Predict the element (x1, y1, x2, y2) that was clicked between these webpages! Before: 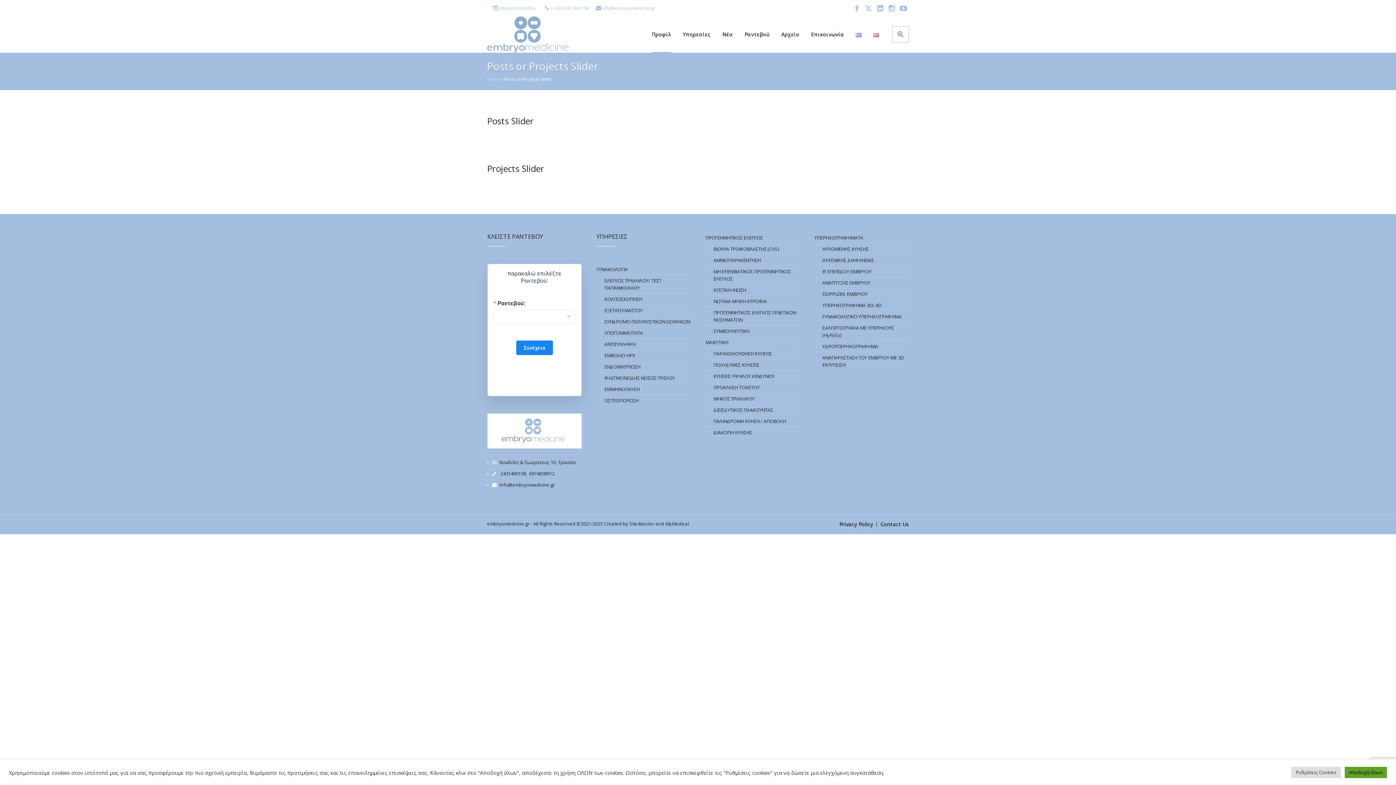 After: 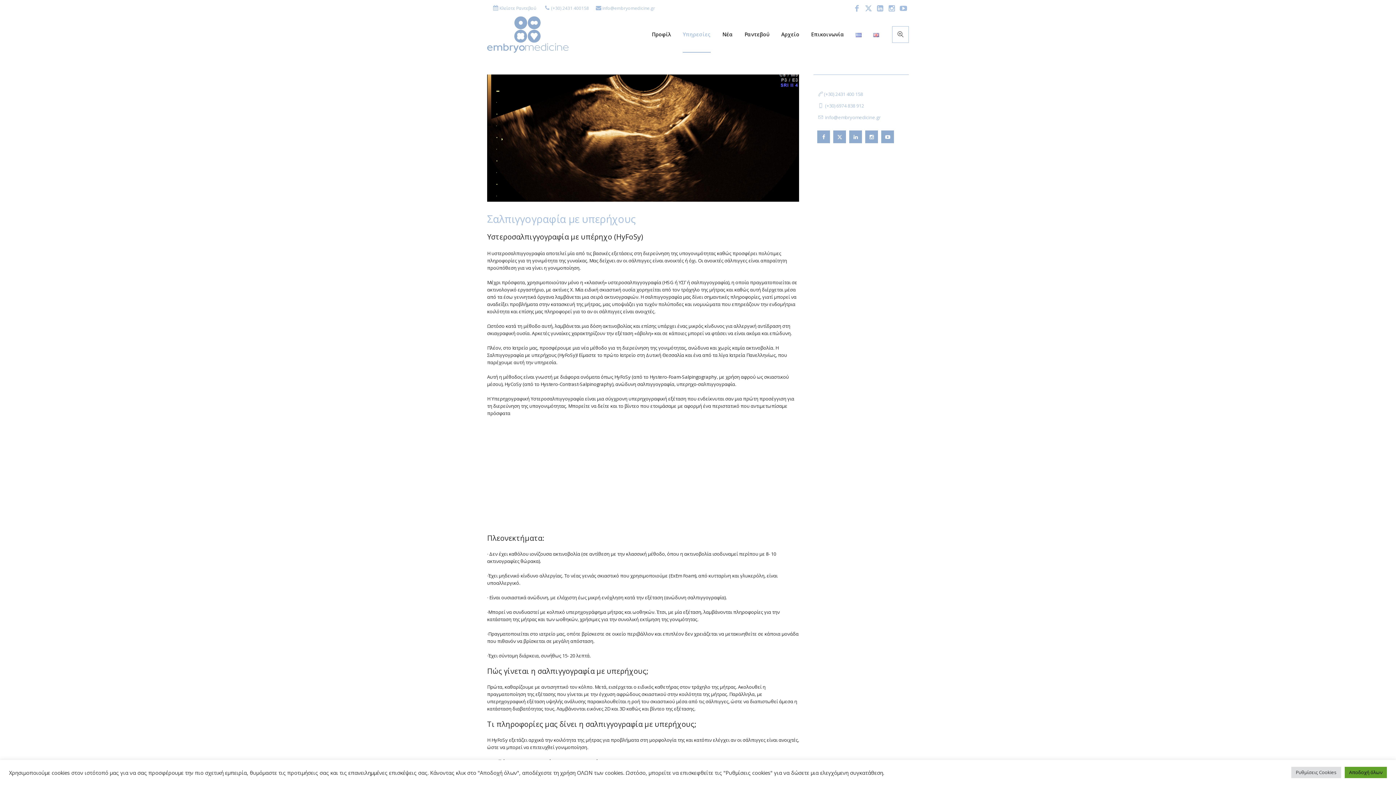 Action: bbox: (814, 322, 908, 340) label: ΣΑΛΠΙΓΓΟΓΡΑΦΙΑ ΜΕ ΥΠΕΡΗΧΟΥΣ (HyFoSy)